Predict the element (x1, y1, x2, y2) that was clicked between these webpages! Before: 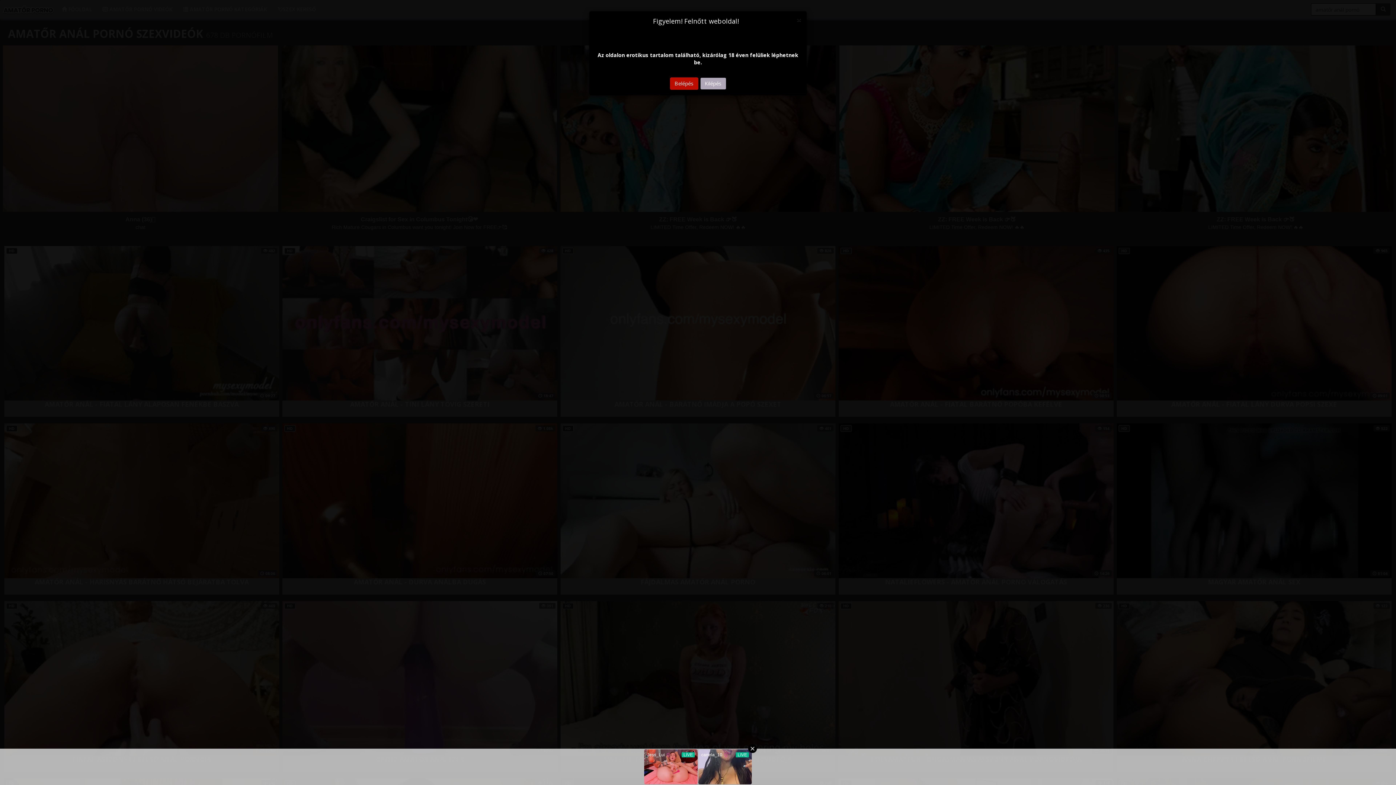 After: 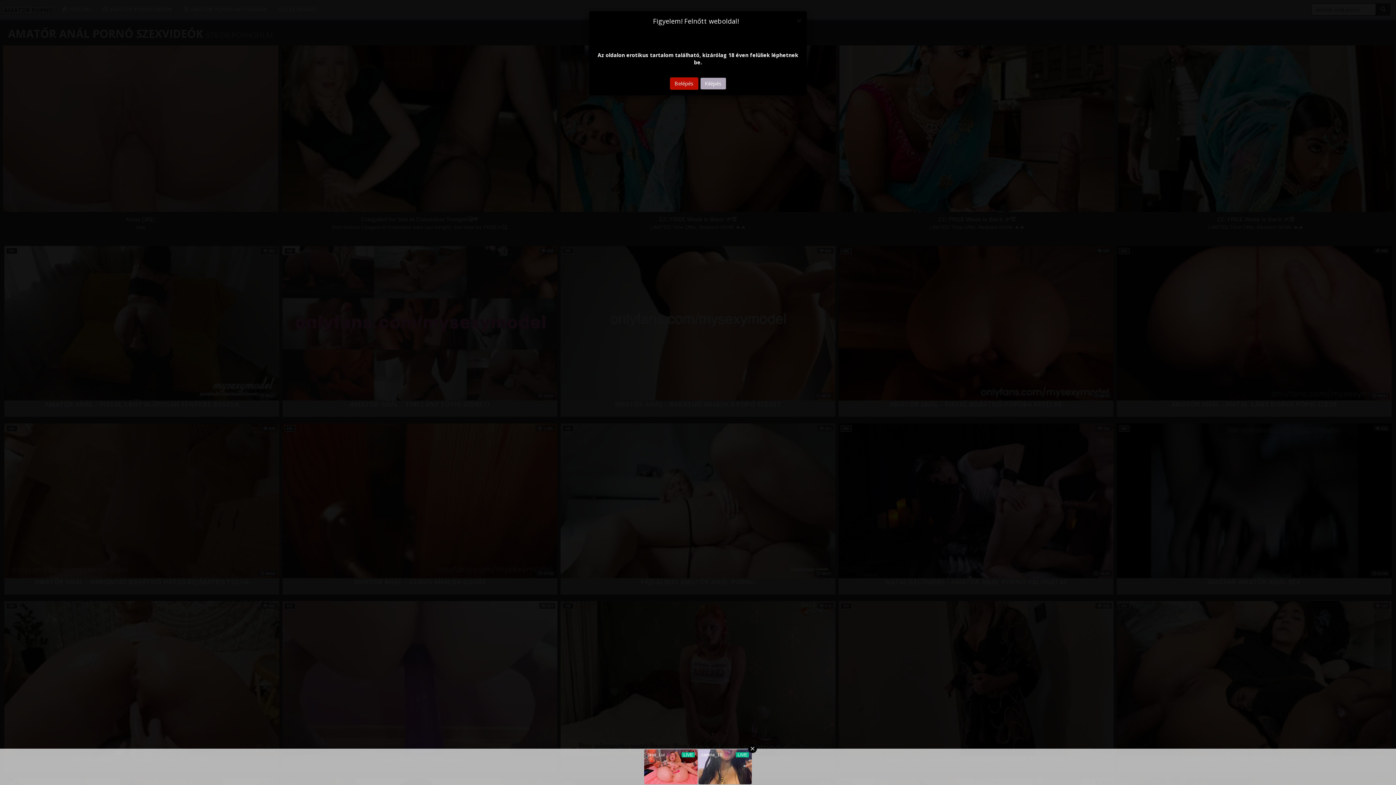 Action: bbox: (700, 77, 726, 89) label: Kilépés